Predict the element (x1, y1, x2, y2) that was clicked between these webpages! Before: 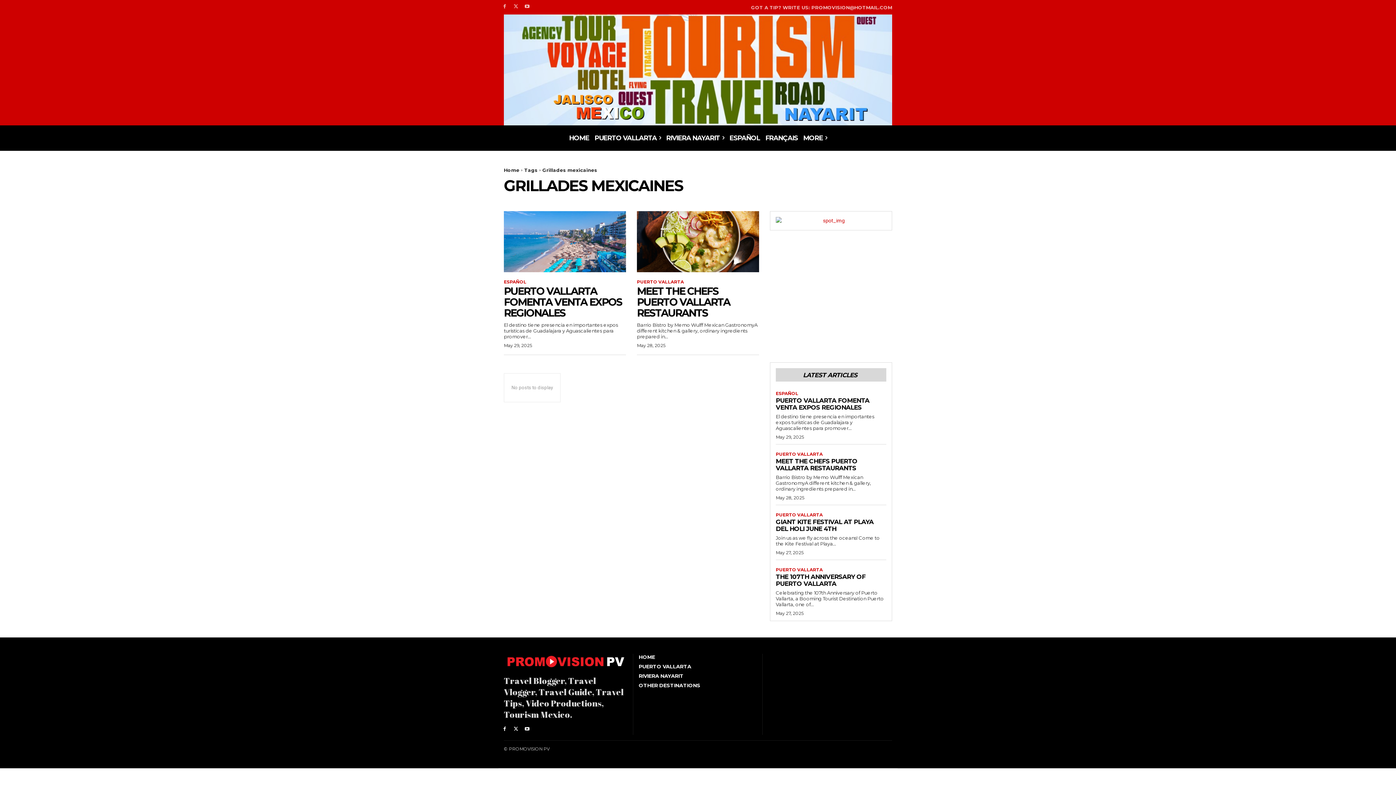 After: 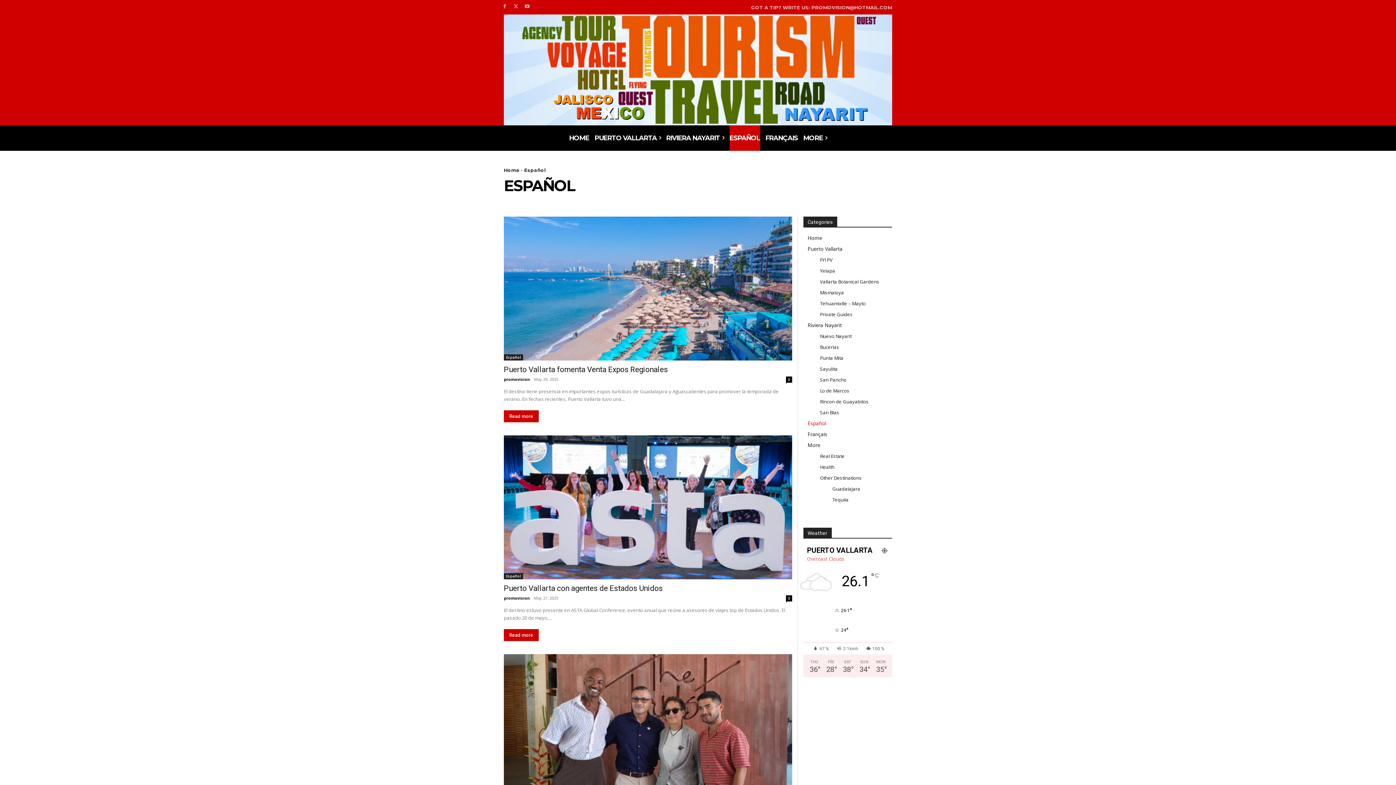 Action: bbox: (729, 125, 760, 150) label: ESPAÑOL